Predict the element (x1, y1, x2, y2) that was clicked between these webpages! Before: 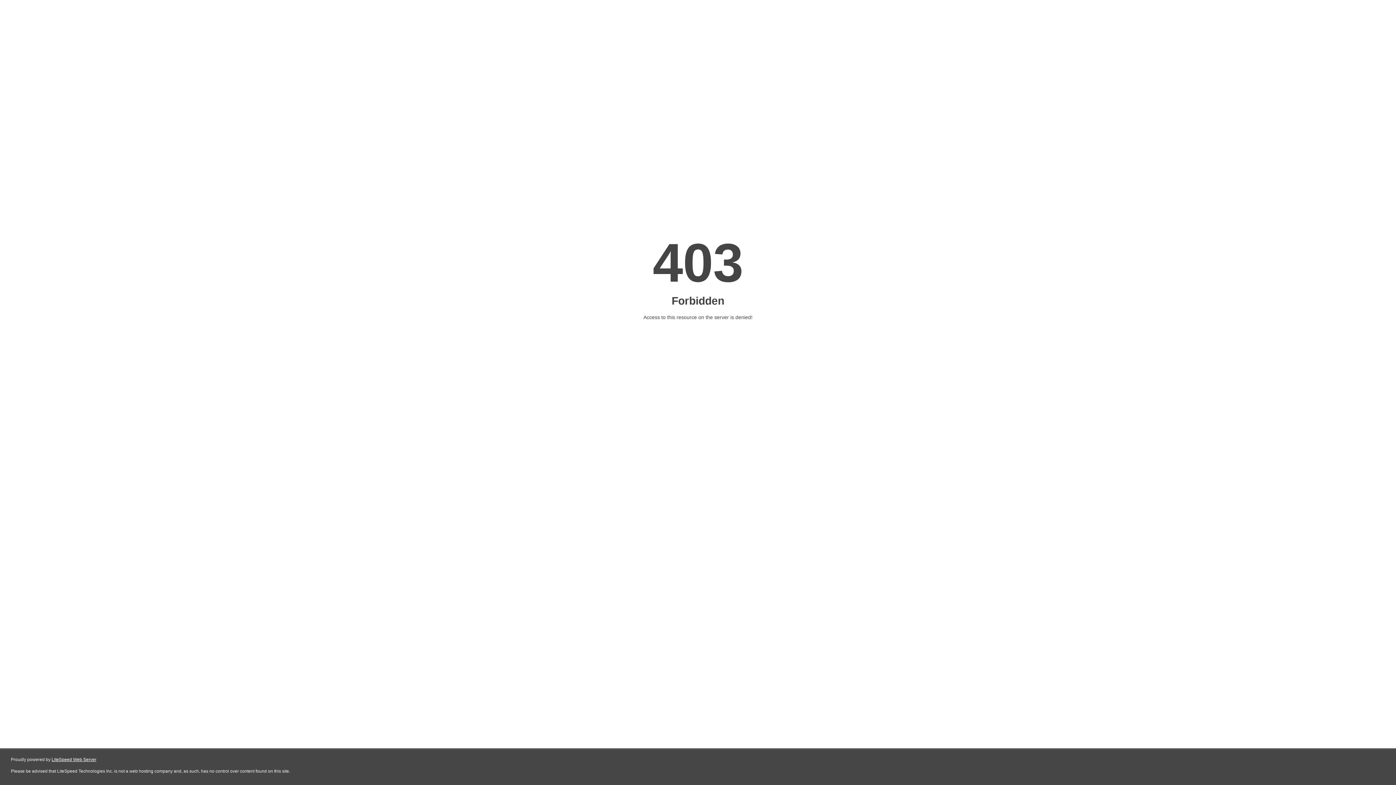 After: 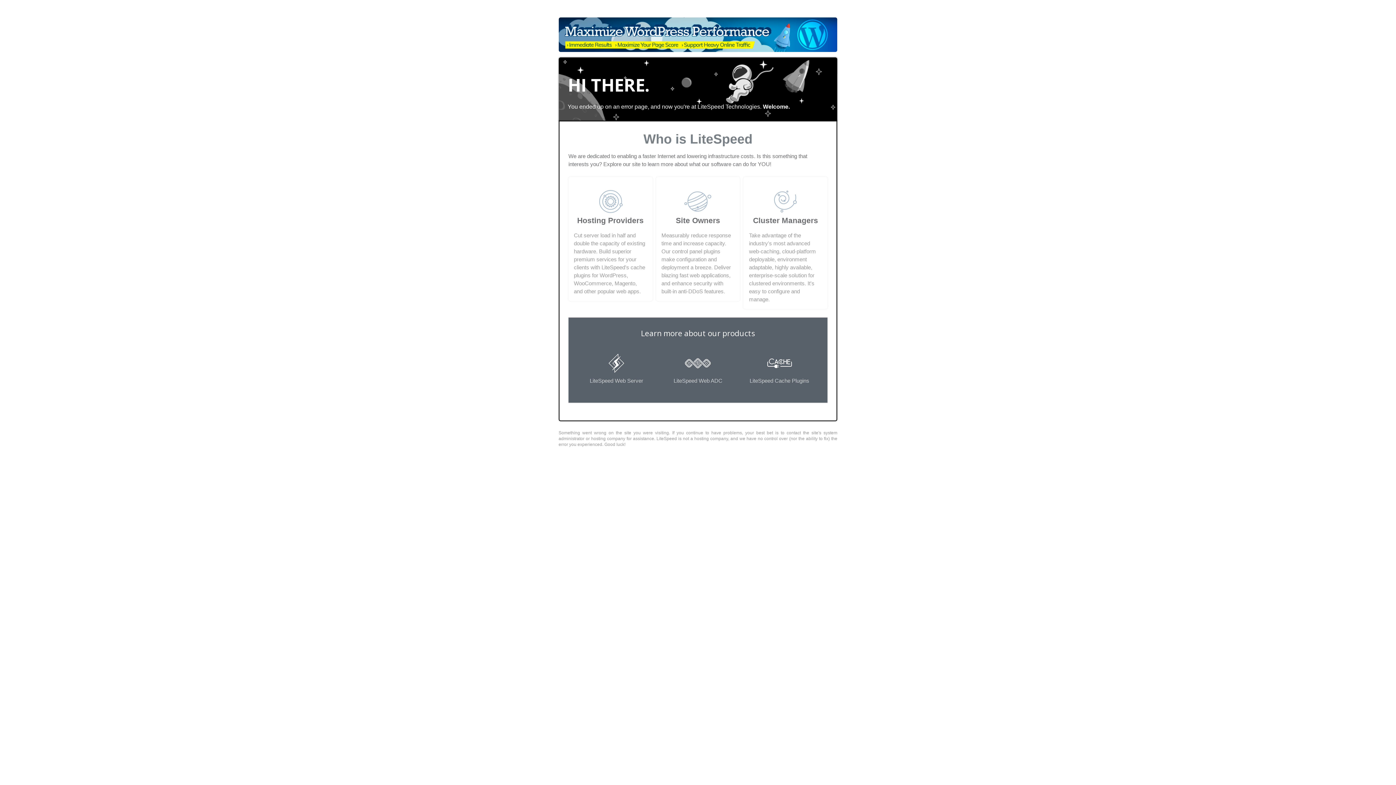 Action: label: LiteSpeed Web Server bbox: (51, 757, 96, 762)